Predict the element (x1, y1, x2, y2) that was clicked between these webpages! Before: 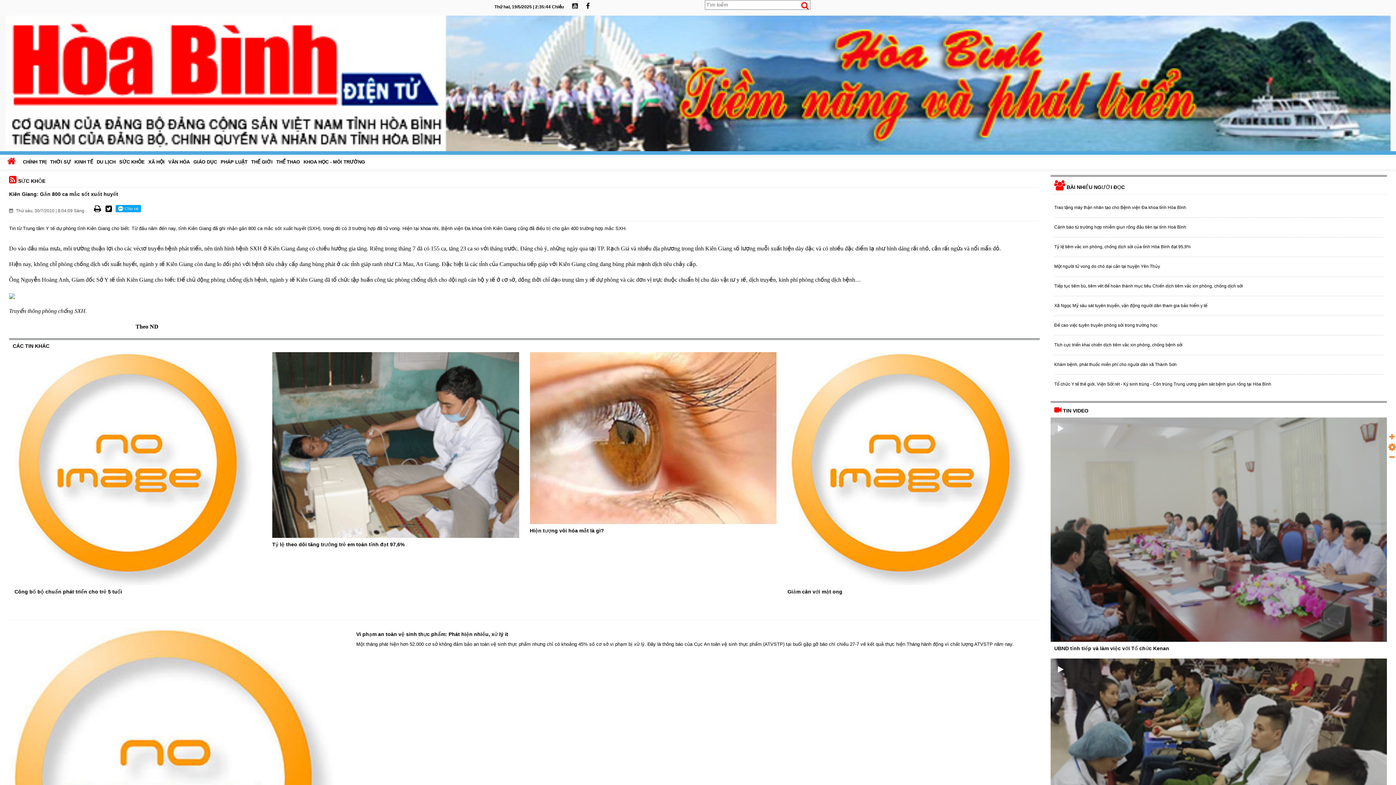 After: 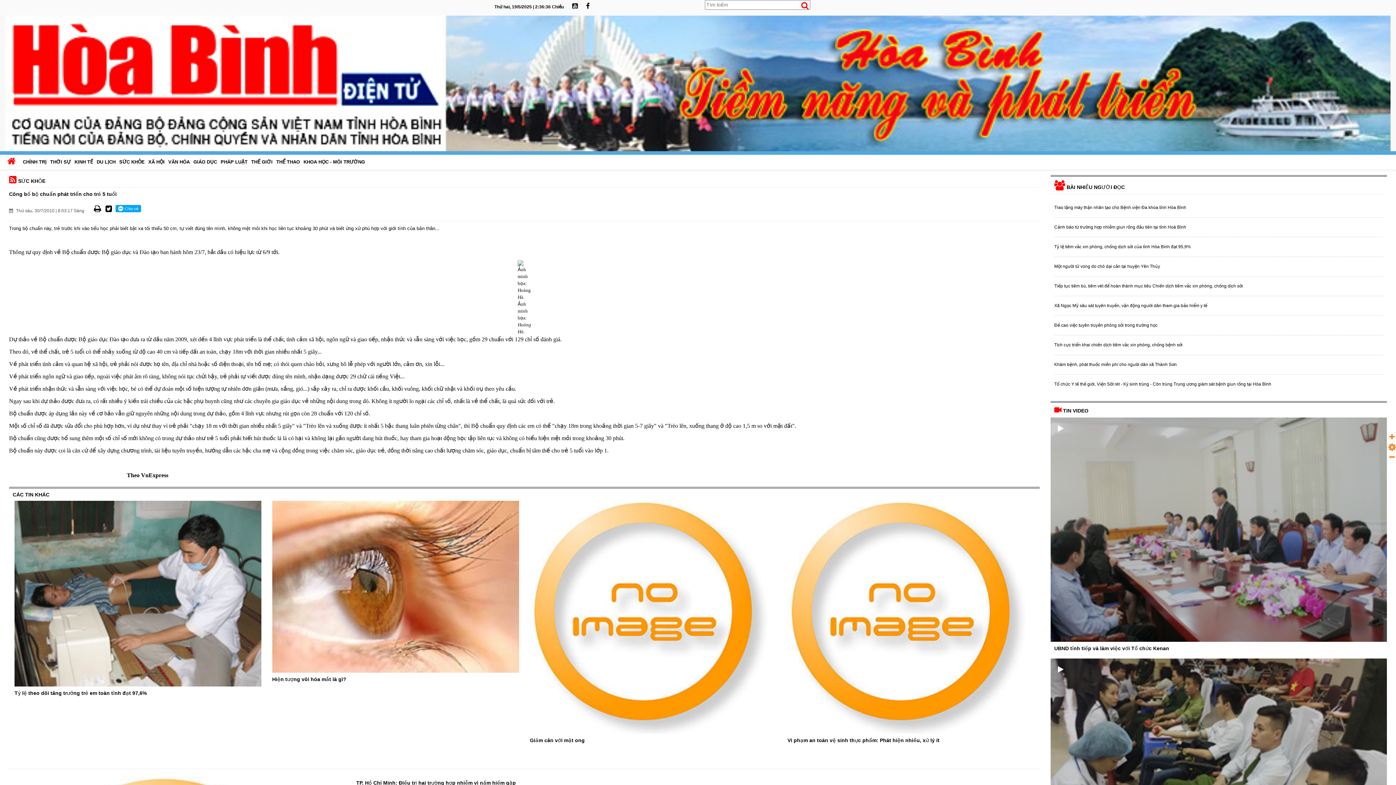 Action: bbox: (14, 467, 261, 473)